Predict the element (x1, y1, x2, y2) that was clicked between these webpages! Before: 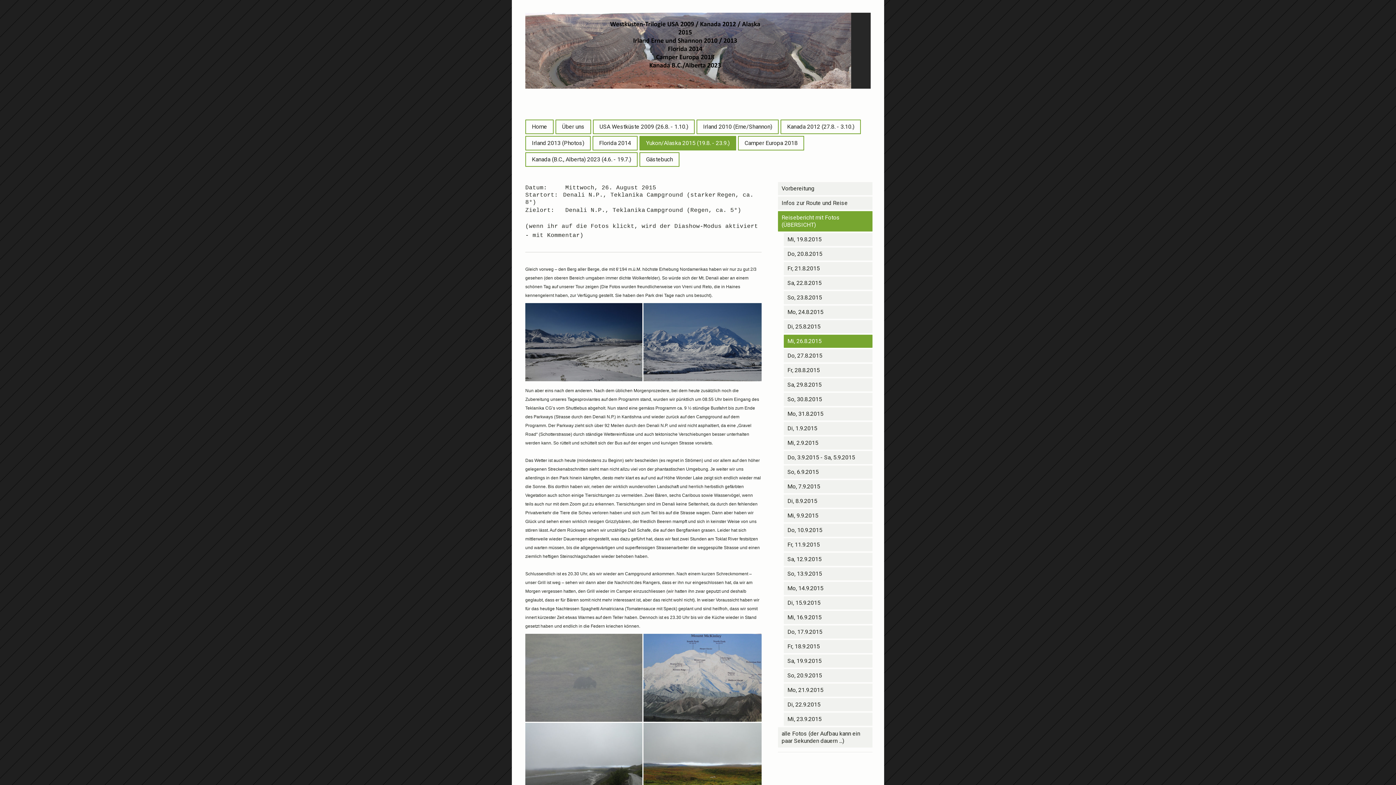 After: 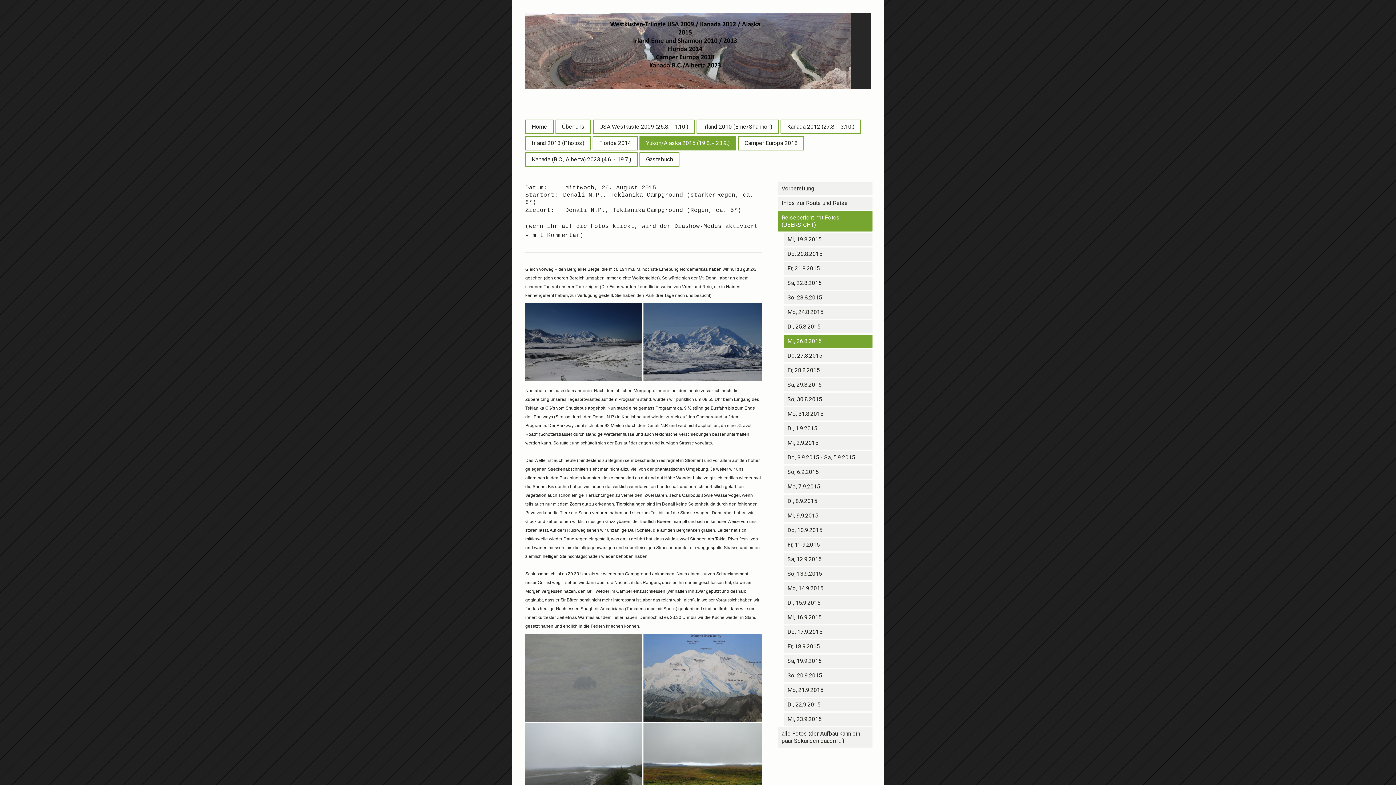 Action: label: Mi, 26.8.2015 bbox: (784, 334, 872, 347)